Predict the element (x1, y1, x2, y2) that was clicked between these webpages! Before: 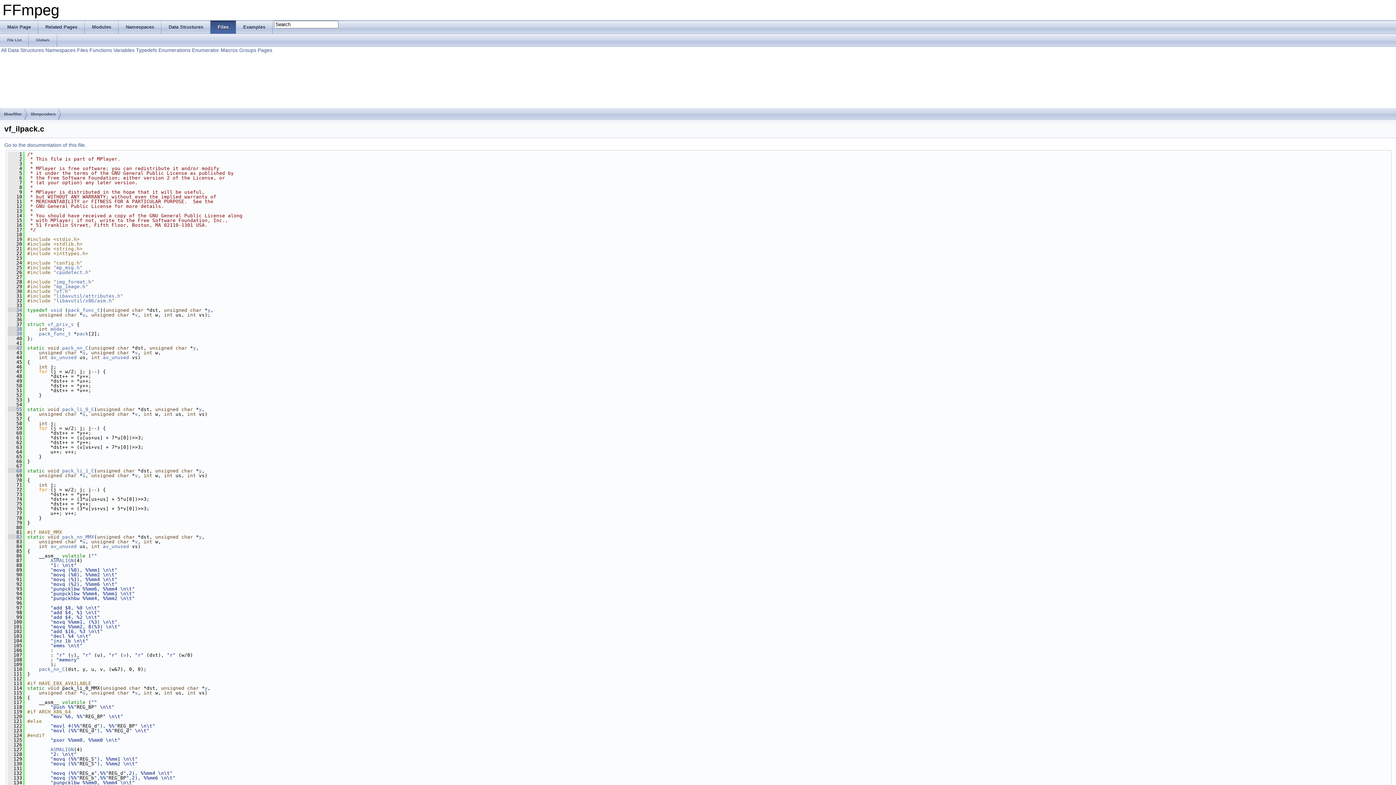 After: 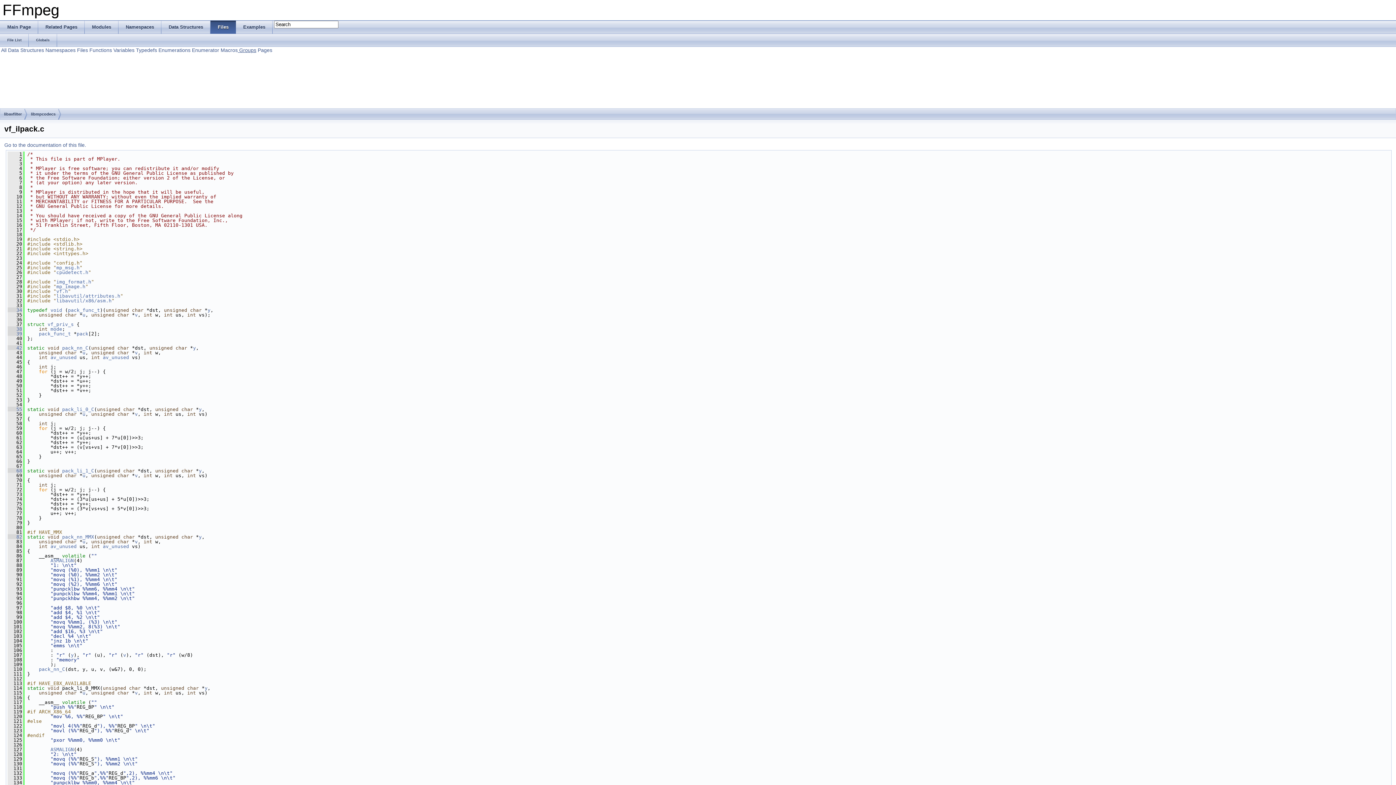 Action: label:  Groups bbox: (237, 47, 256, 53)